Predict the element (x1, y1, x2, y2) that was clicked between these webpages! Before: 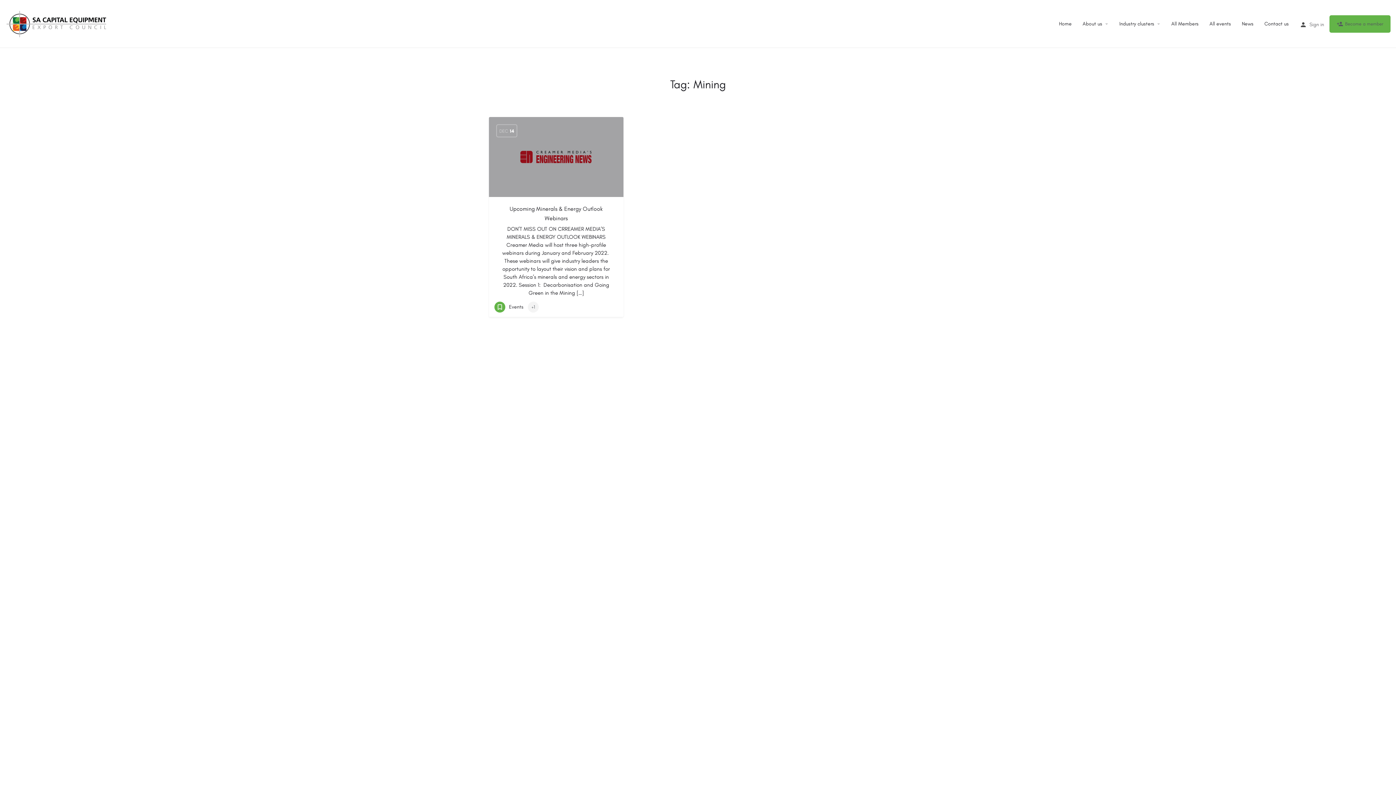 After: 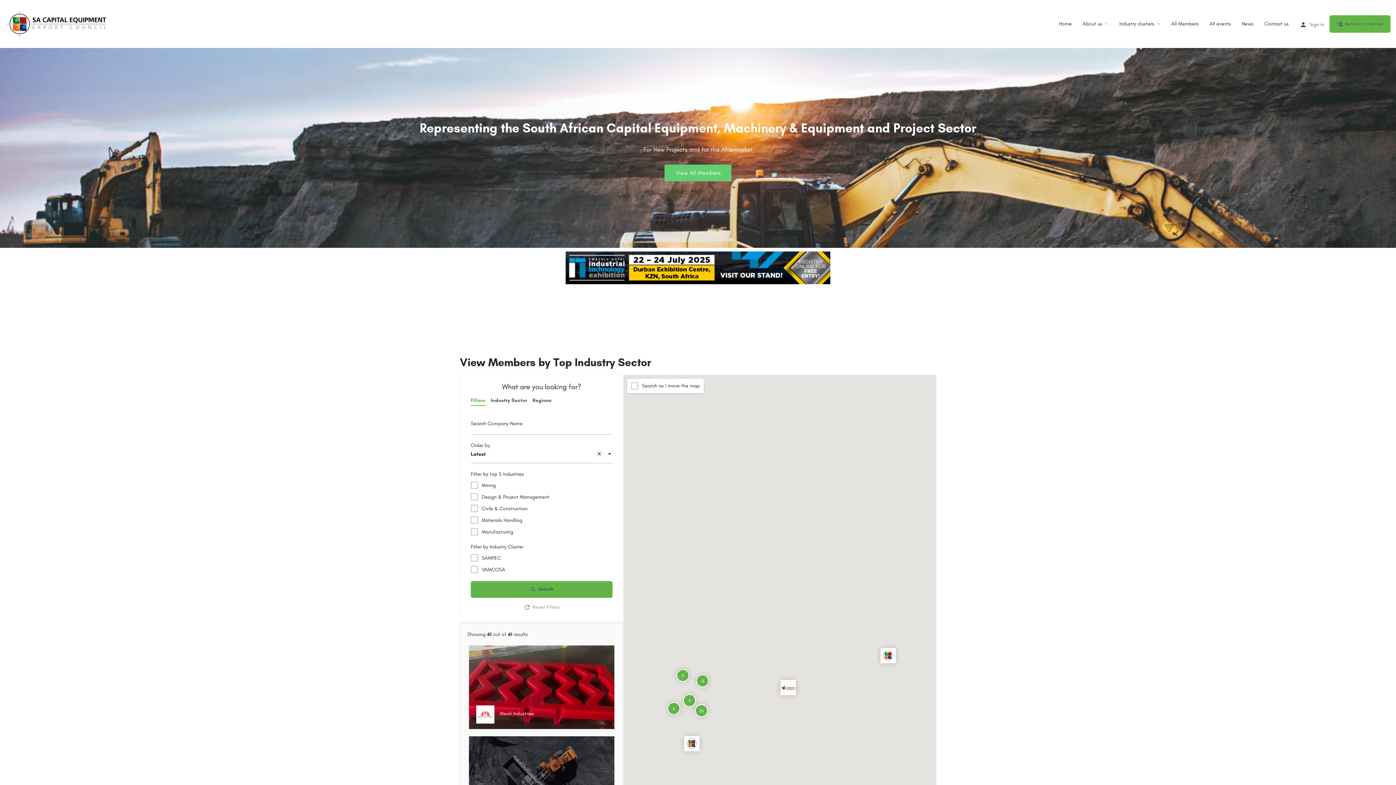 Action: bbox: (1059, 20, 1072, 27) label: Home